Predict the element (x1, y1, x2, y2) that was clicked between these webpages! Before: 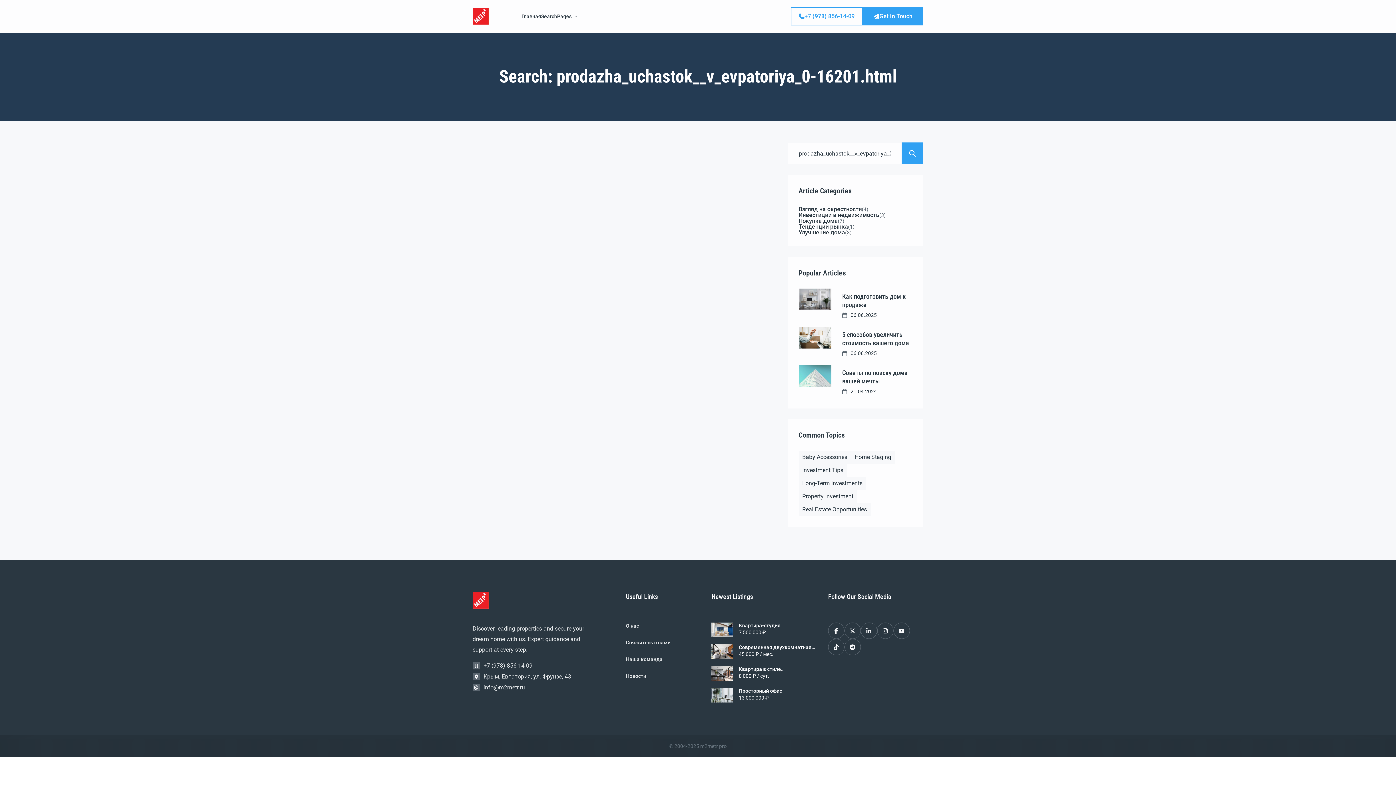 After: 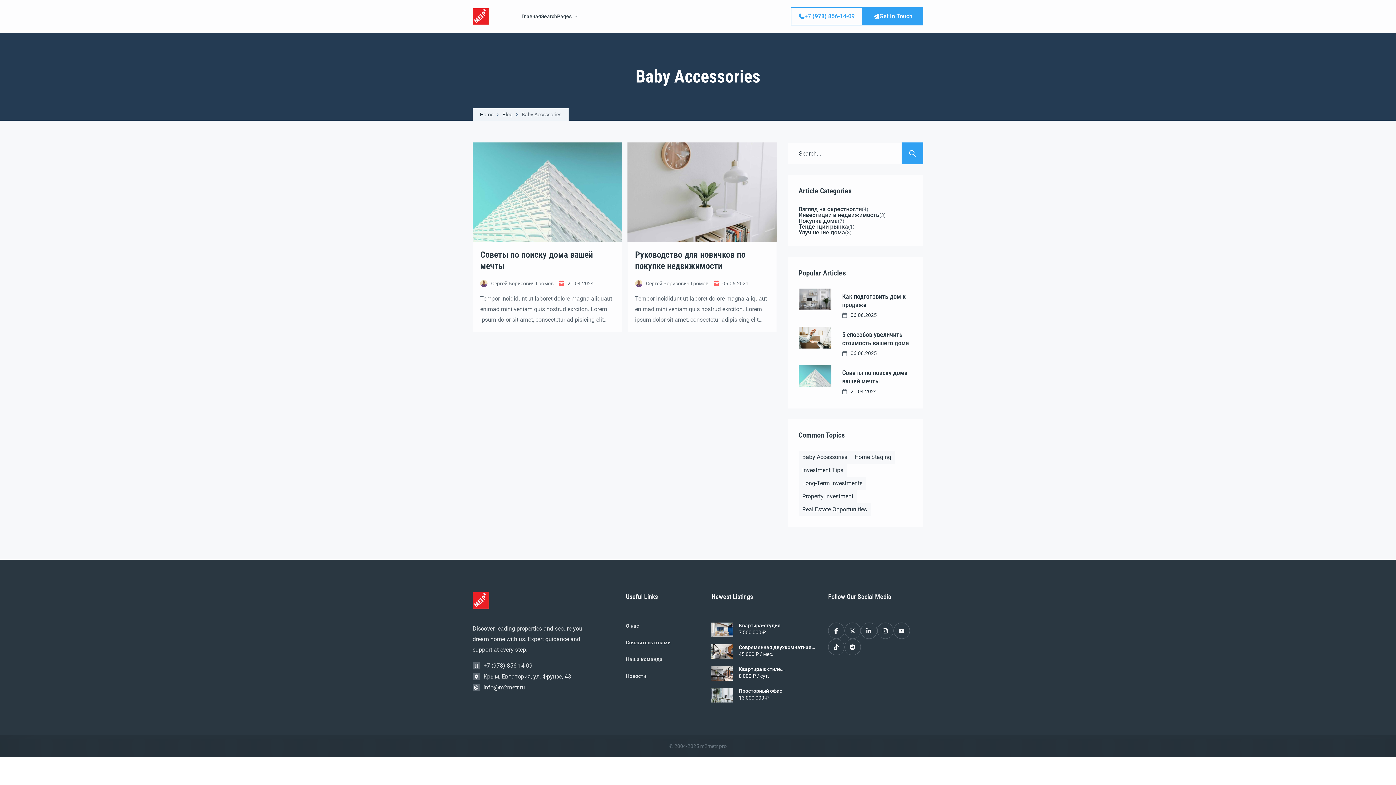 Action: bbox: (798, 450, 851, 464) label: Baby Accessories (2 items)